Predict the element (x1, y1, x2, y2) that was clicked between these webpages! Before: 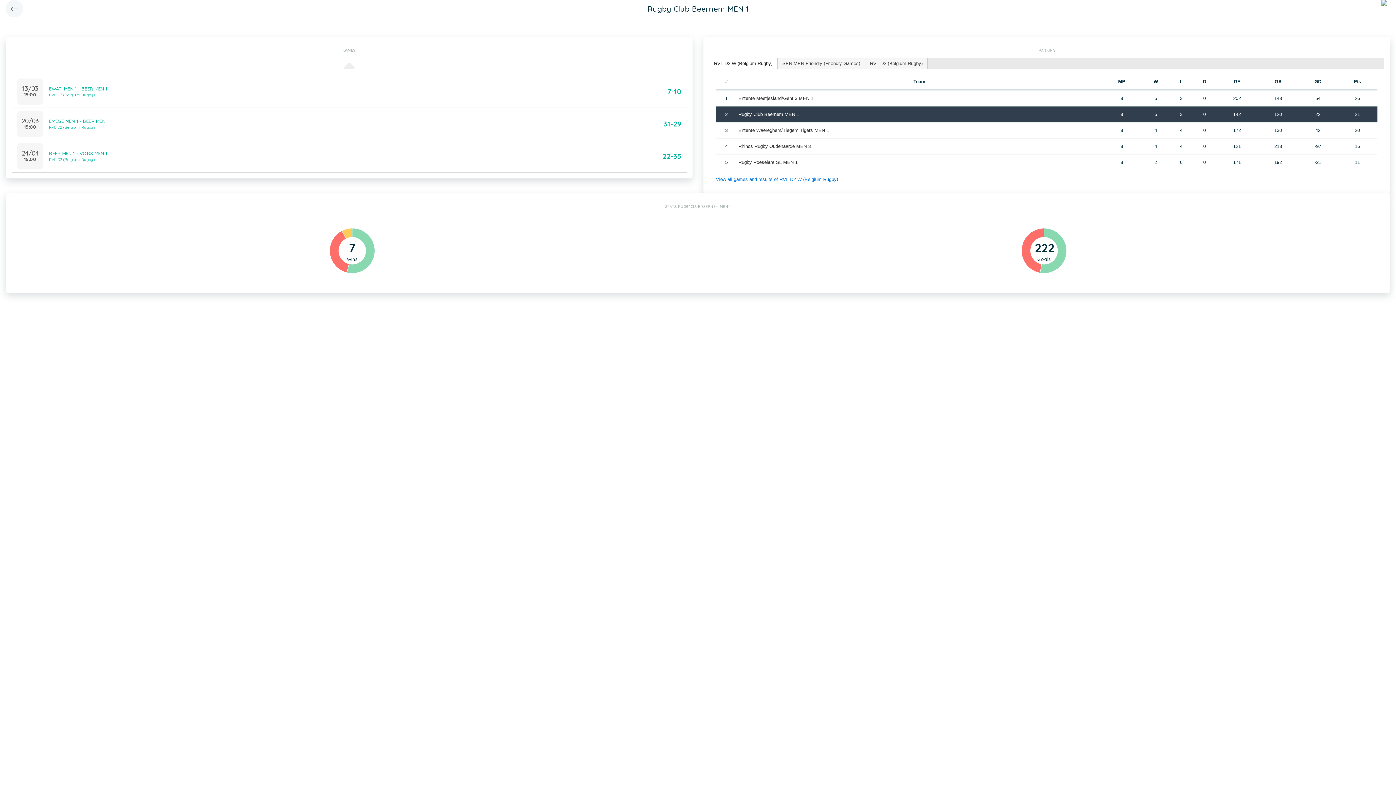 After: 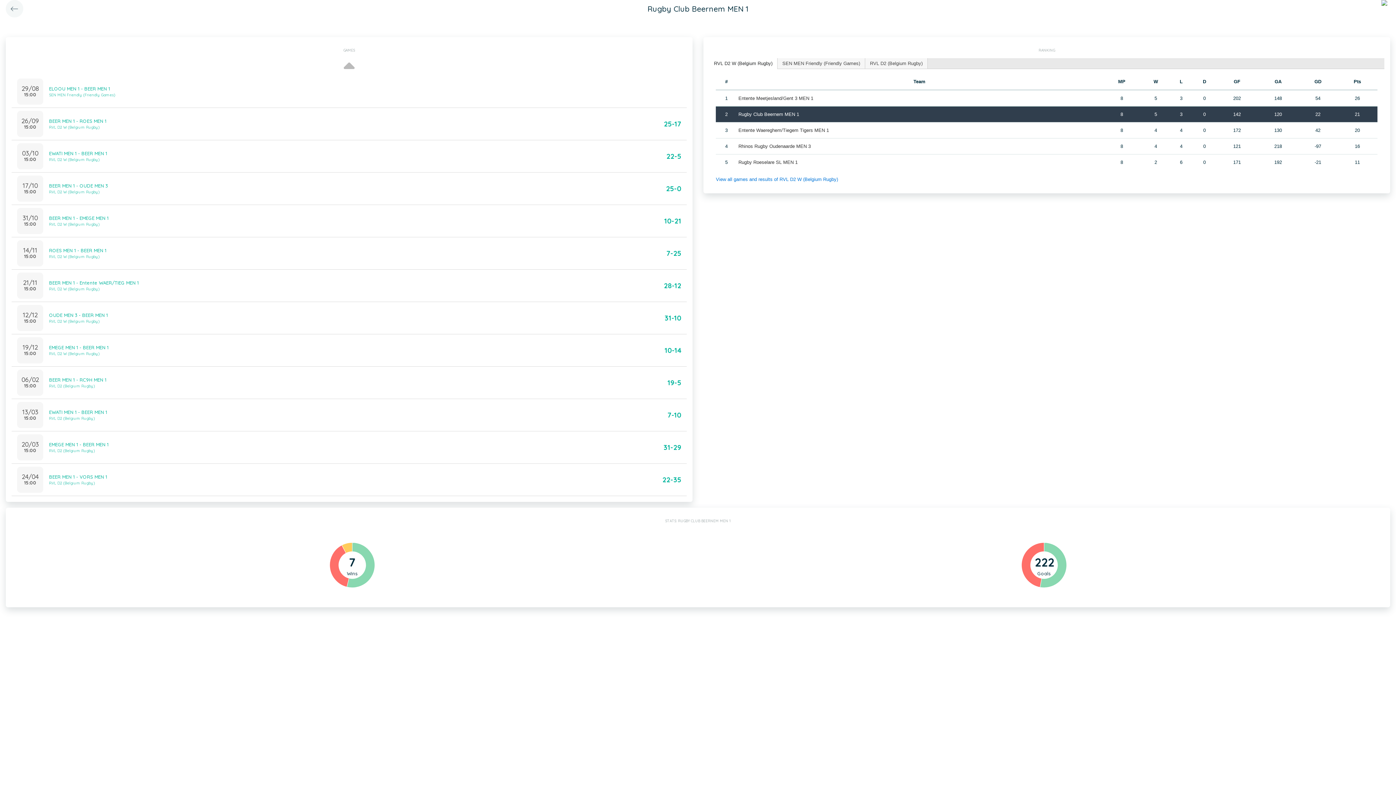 Action: bbox: (343, 56, 354, 77)